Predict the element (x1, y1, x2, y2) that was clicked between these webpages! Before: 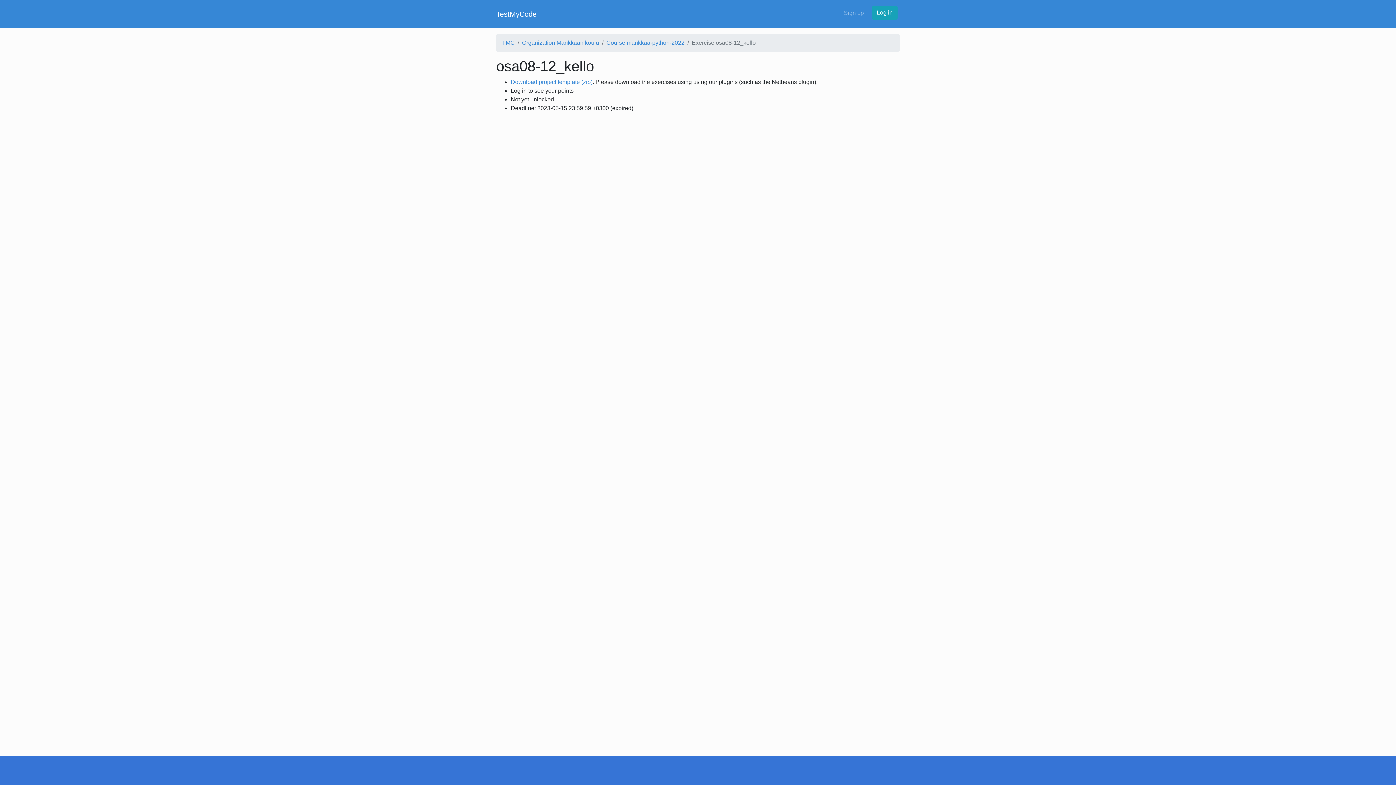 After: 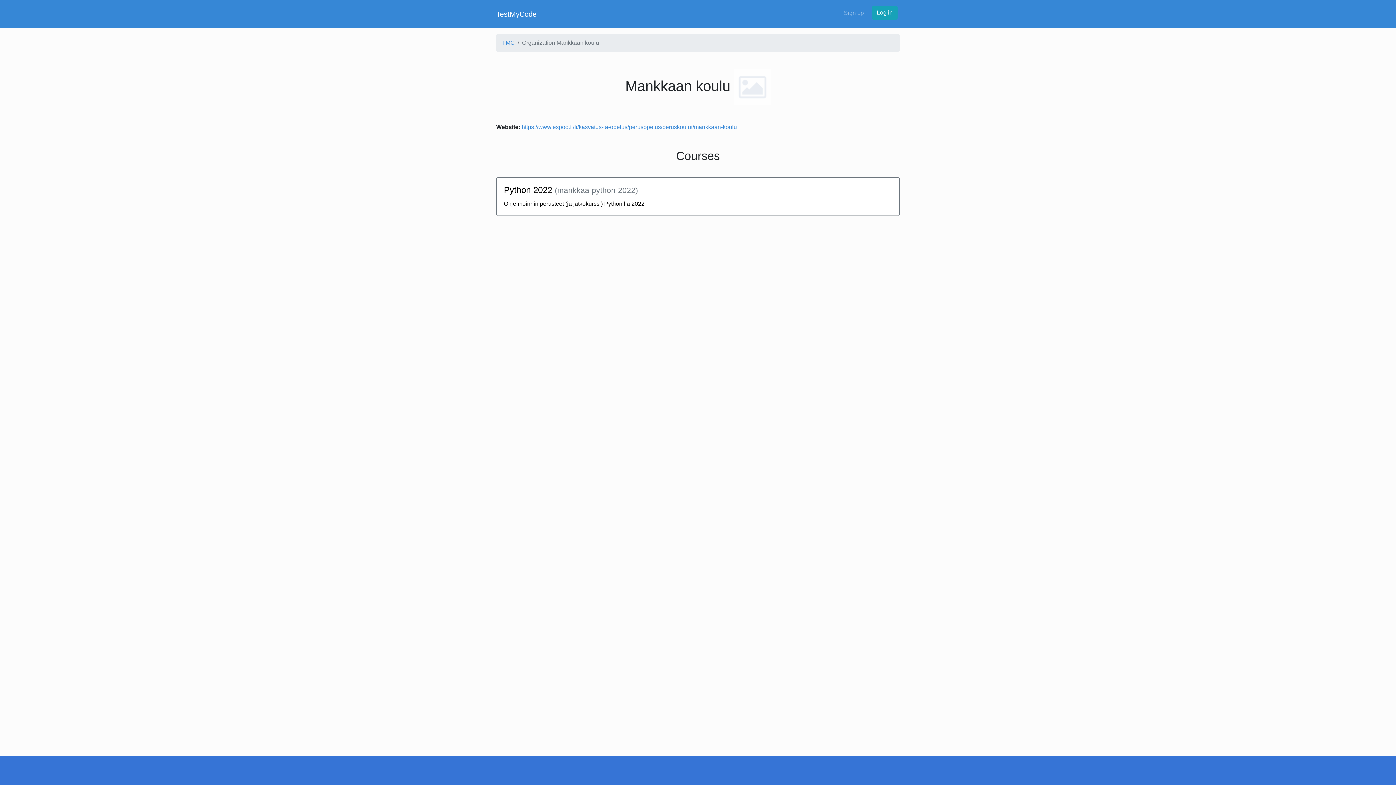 Action: bbox: (522, 39, 599, 45) label: Organization Mankkaan koulu